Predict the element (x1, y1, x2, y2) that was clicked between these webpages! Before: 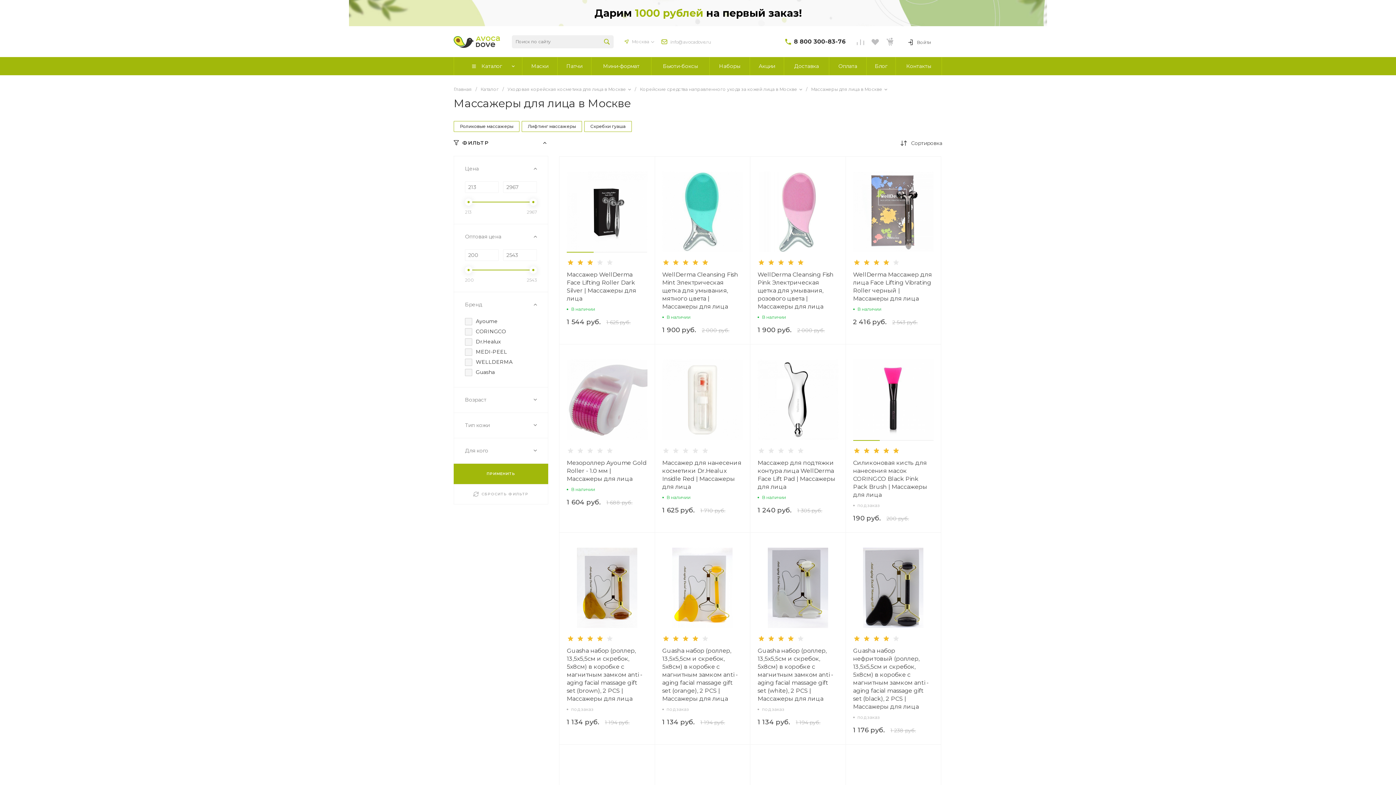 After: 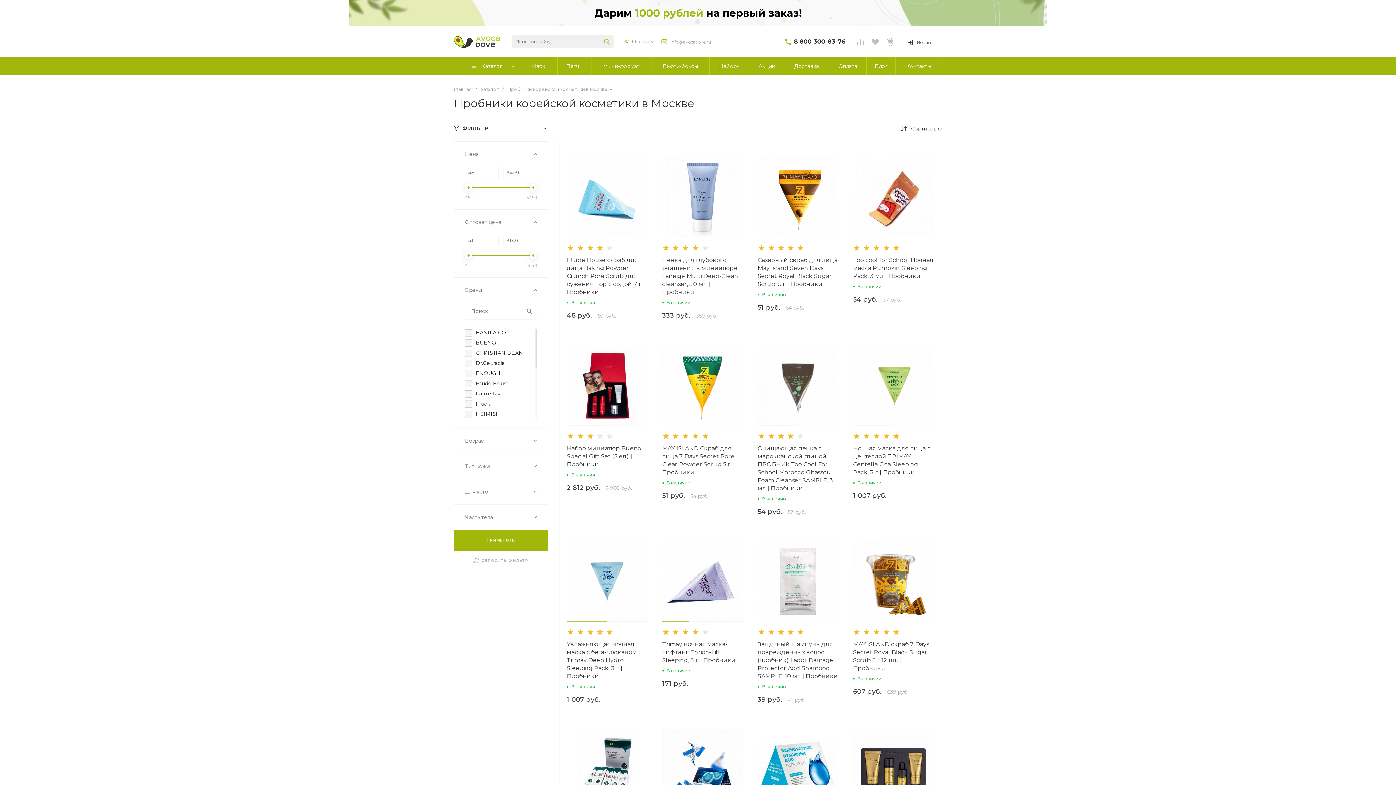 Action: label: Мини-формат bbox: (591, 57, 651, 75)